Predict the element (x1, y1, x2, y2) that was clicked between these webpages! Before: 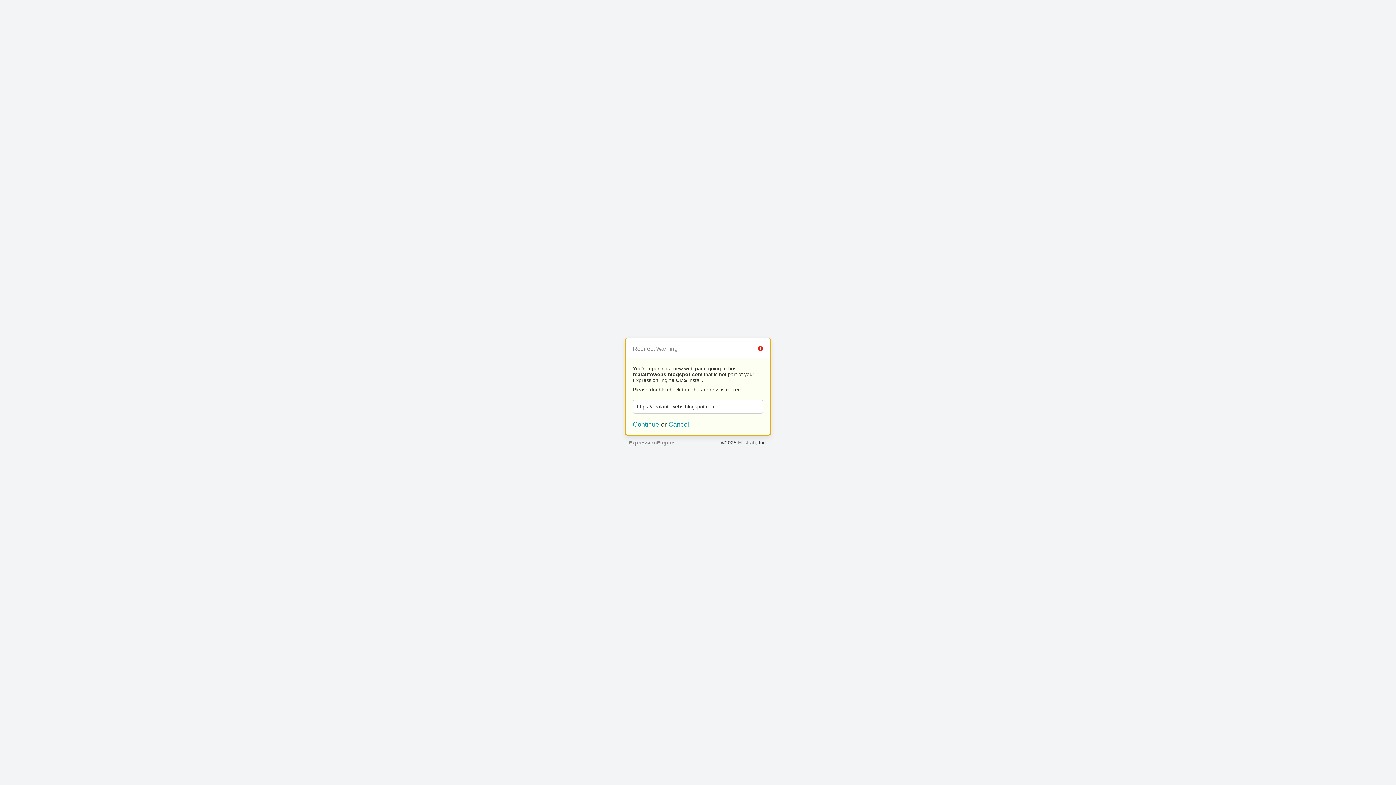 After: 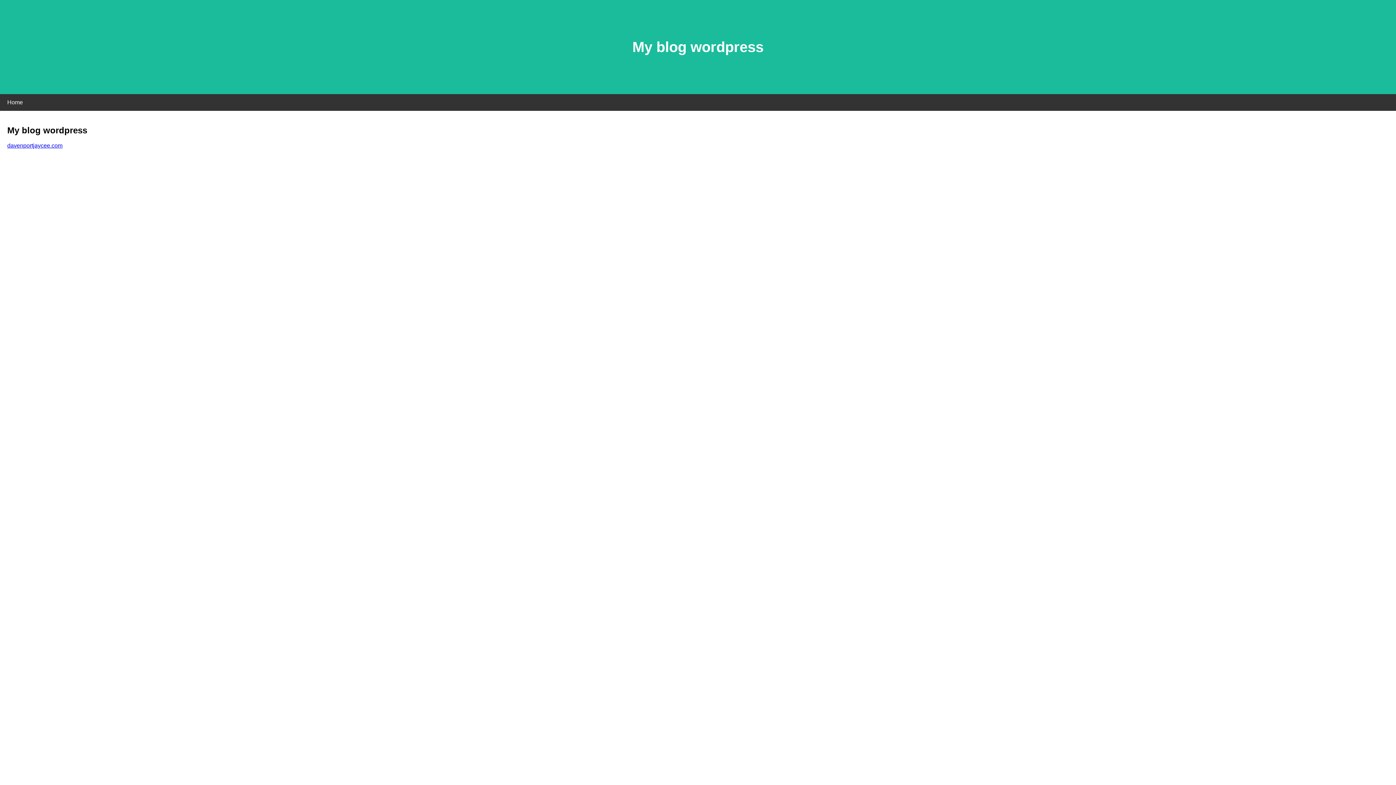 Action: label: Continue bbox: (633, 420, 659, 428)